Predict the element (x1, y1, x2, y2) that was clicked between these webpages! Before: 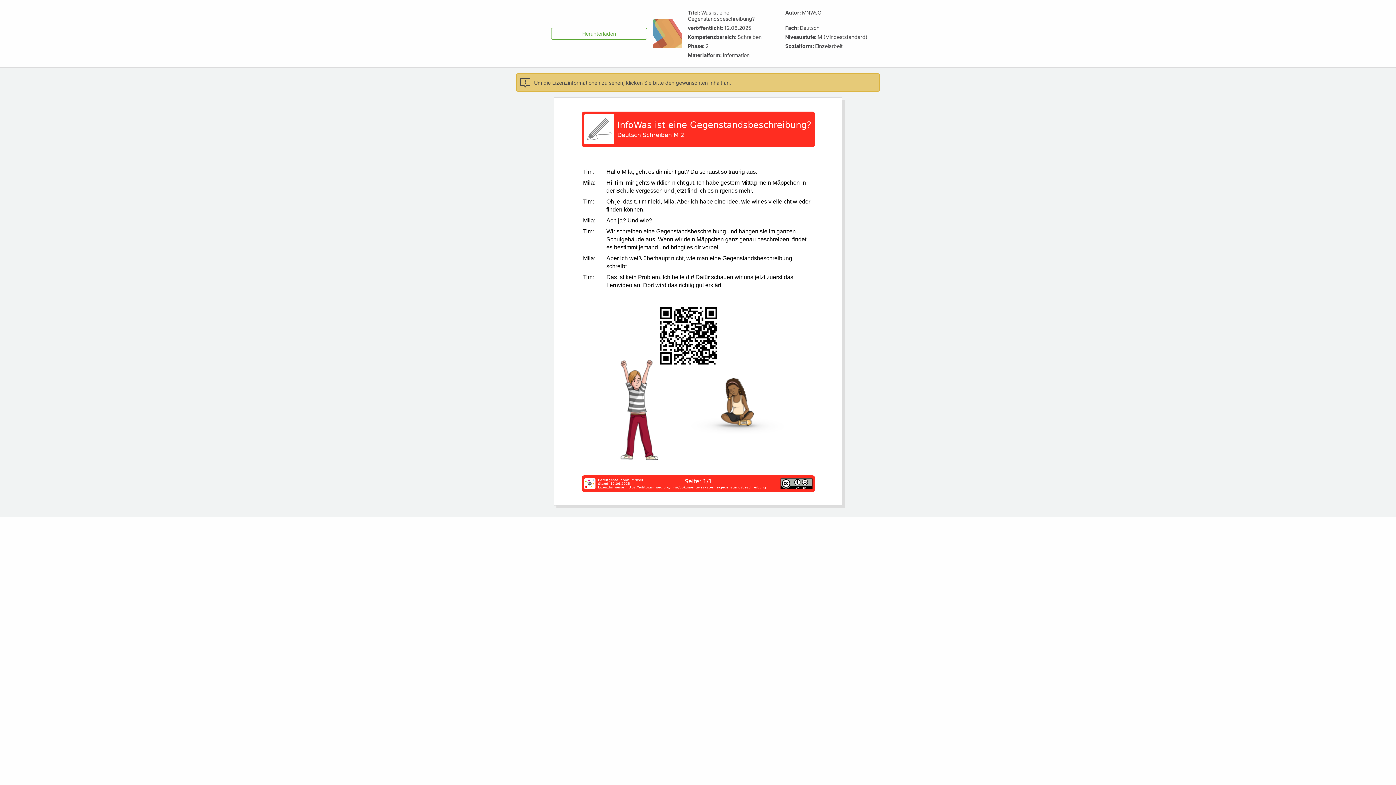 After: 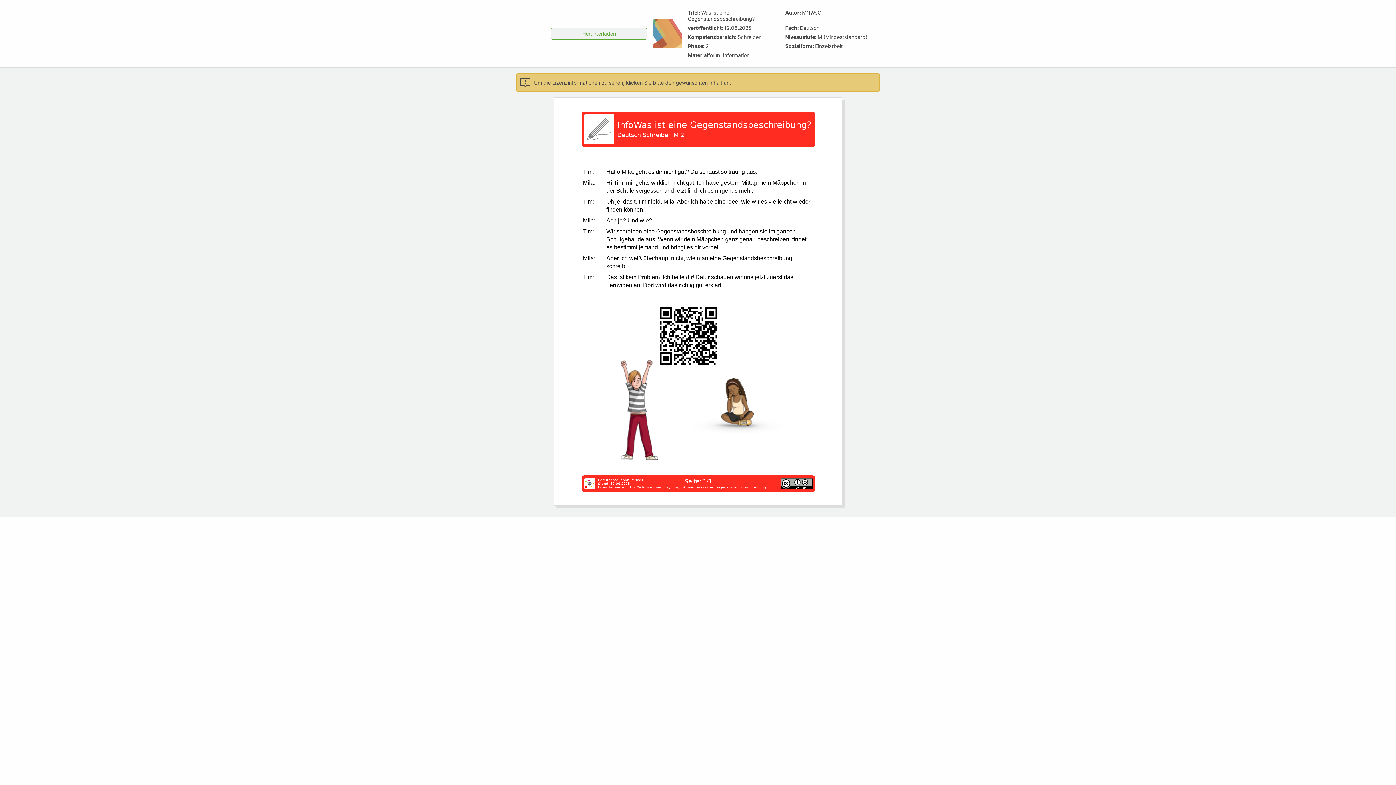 Action: bbox: (551, 27, 647, 39) label: Herunterladen